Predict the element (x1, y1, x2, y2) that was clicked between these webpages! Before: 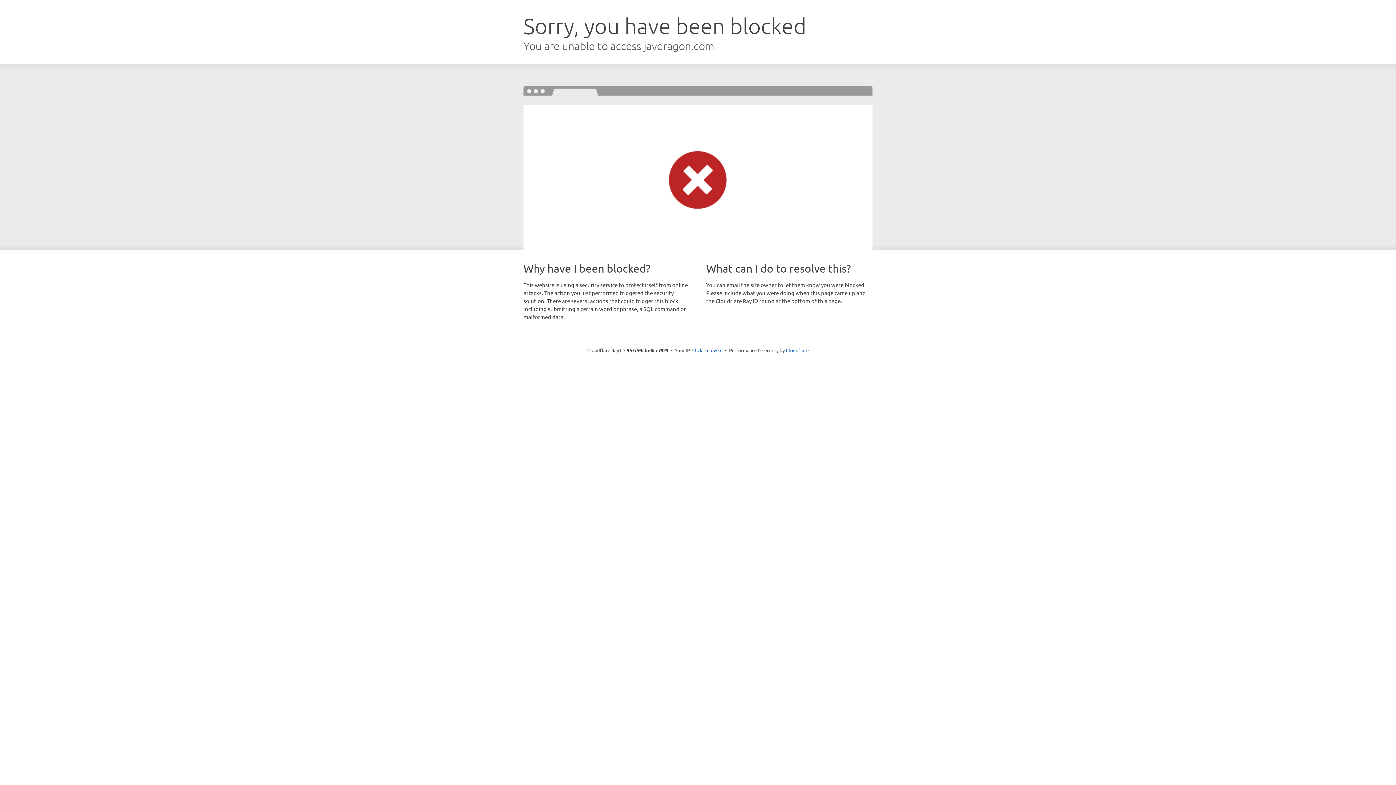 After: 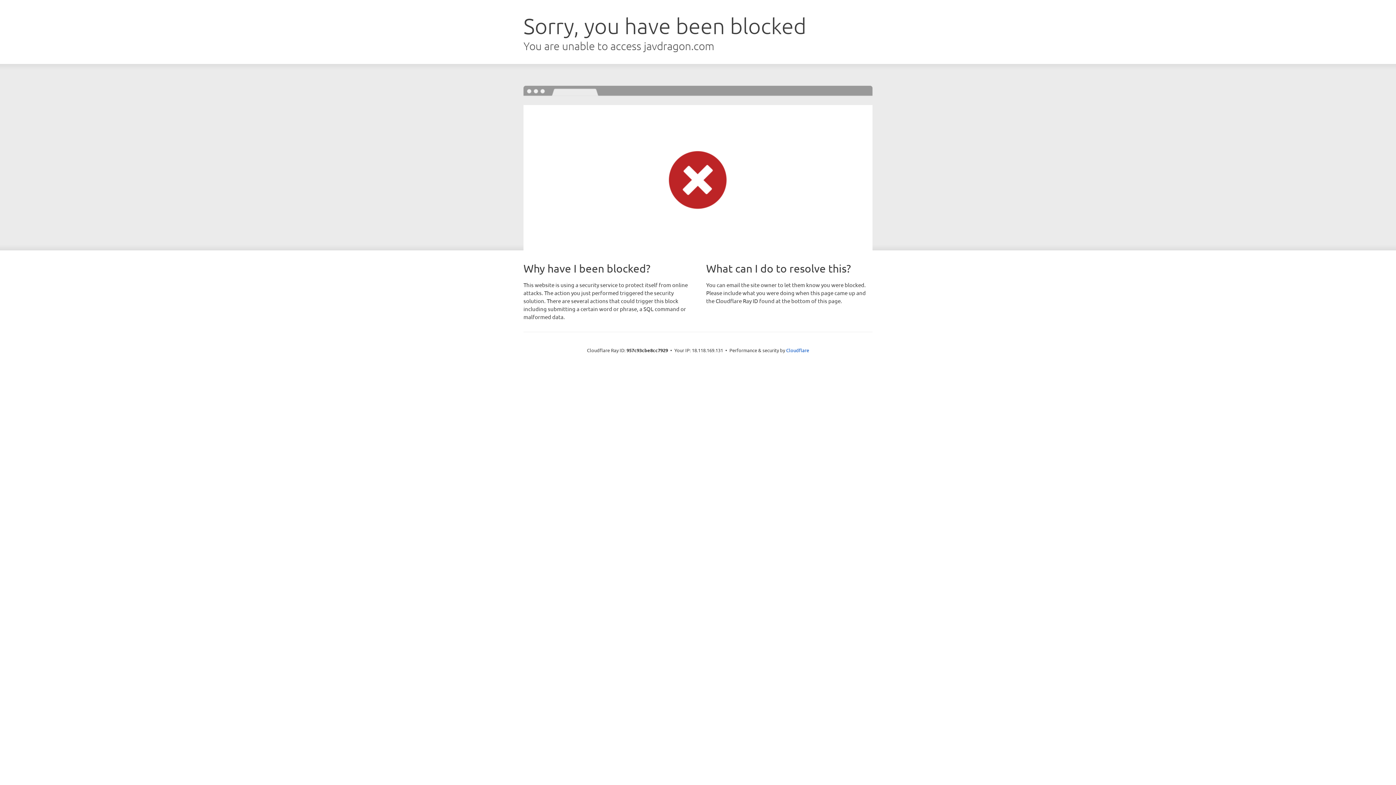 Action: label: Click to reveal bbox: (692, 346, 722, 353)